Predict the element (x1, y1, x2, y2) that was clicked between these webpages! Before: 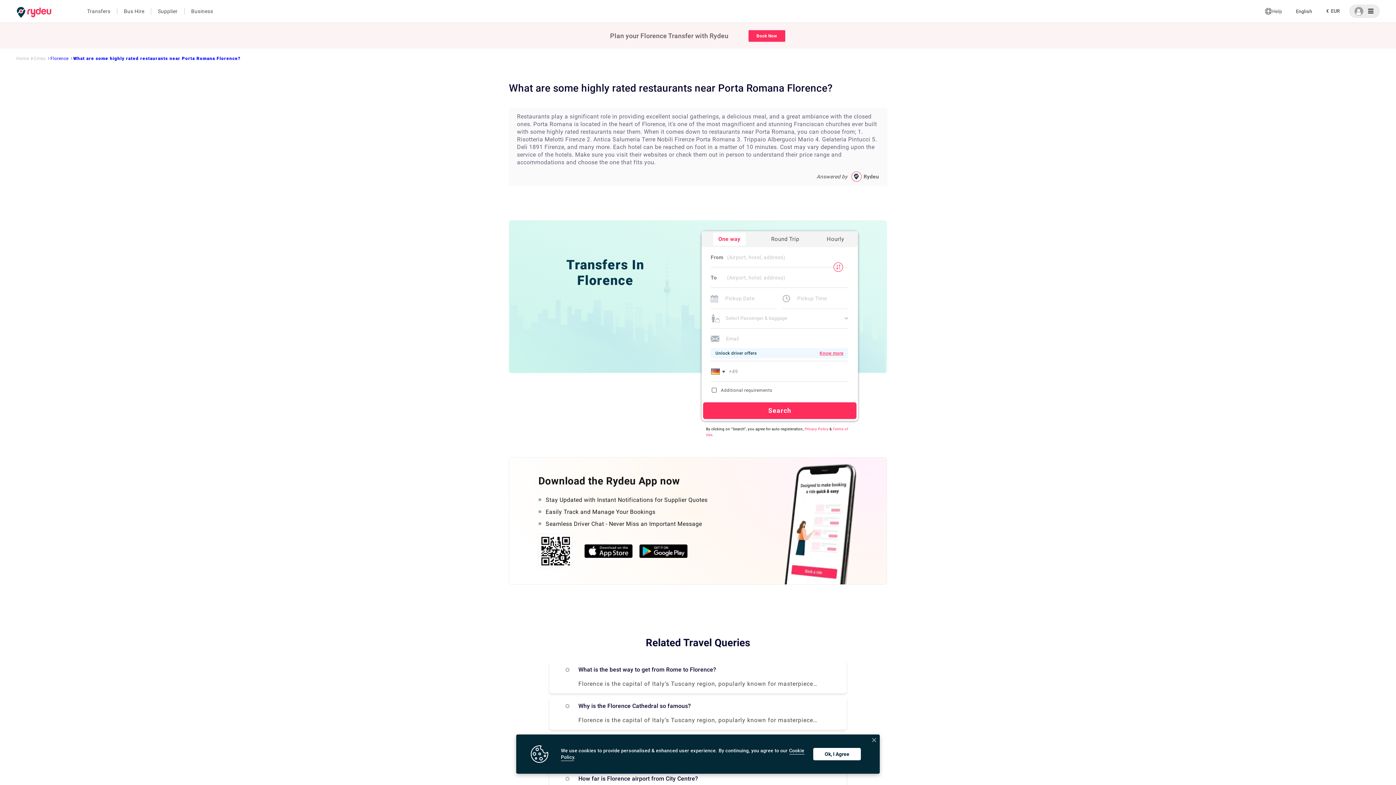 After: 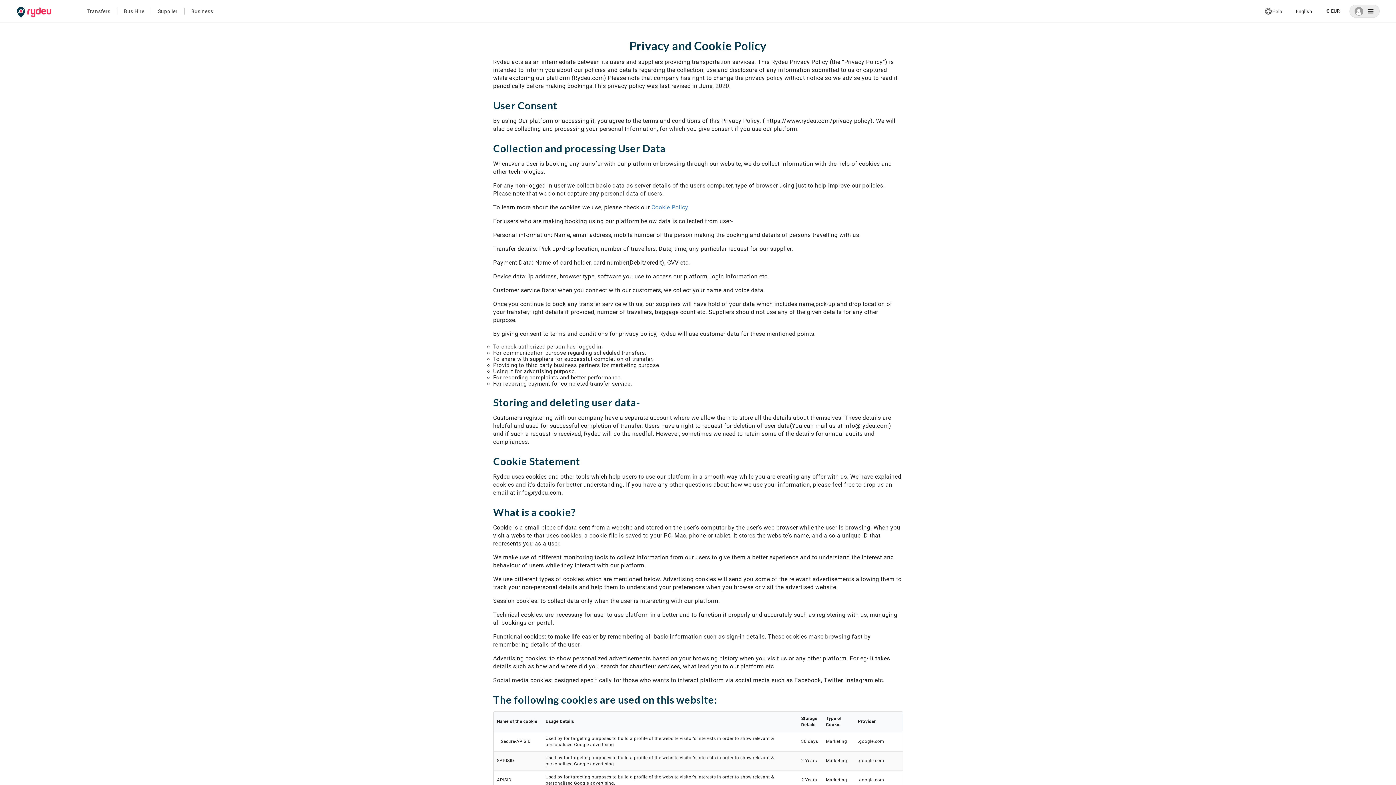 Action: label: Privacy Policy bbox: (804, 427, 828, 431)